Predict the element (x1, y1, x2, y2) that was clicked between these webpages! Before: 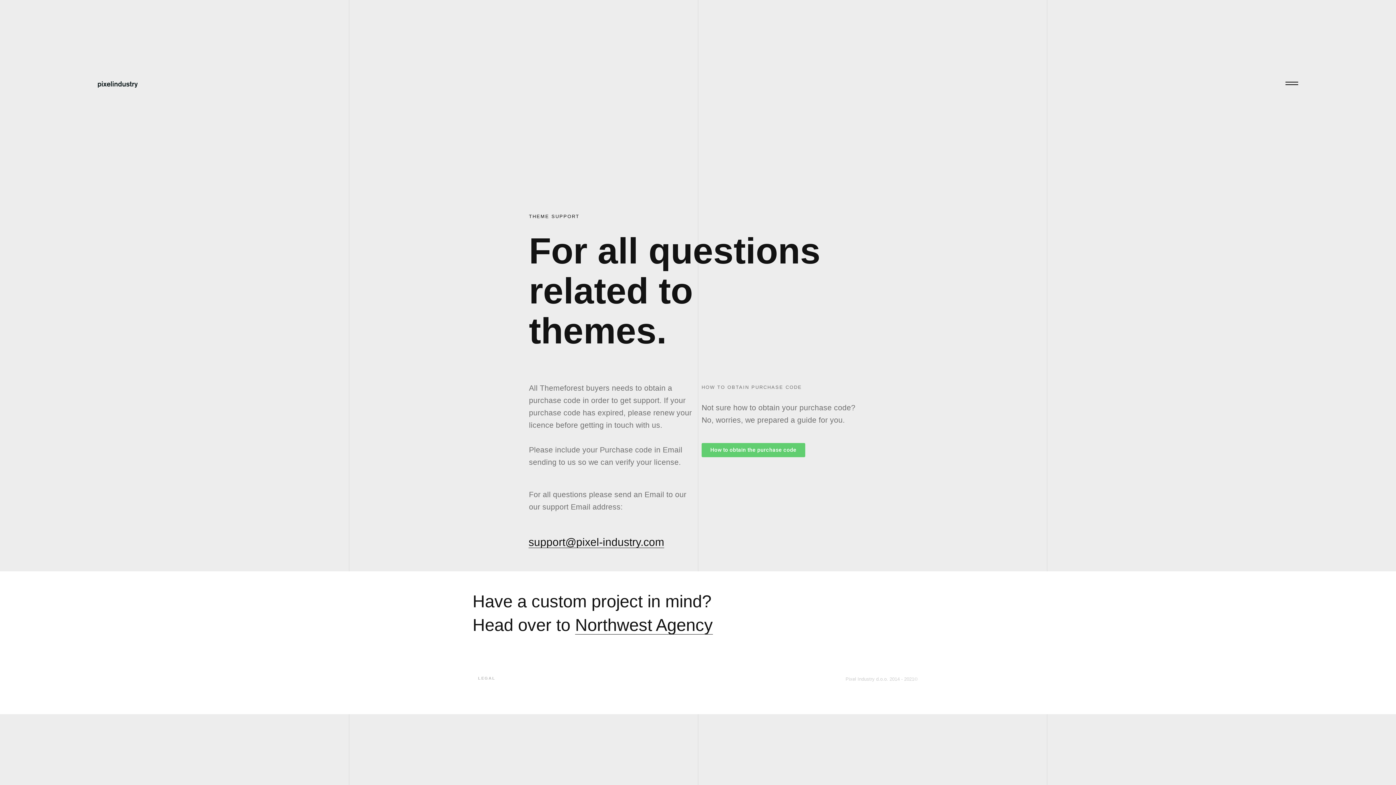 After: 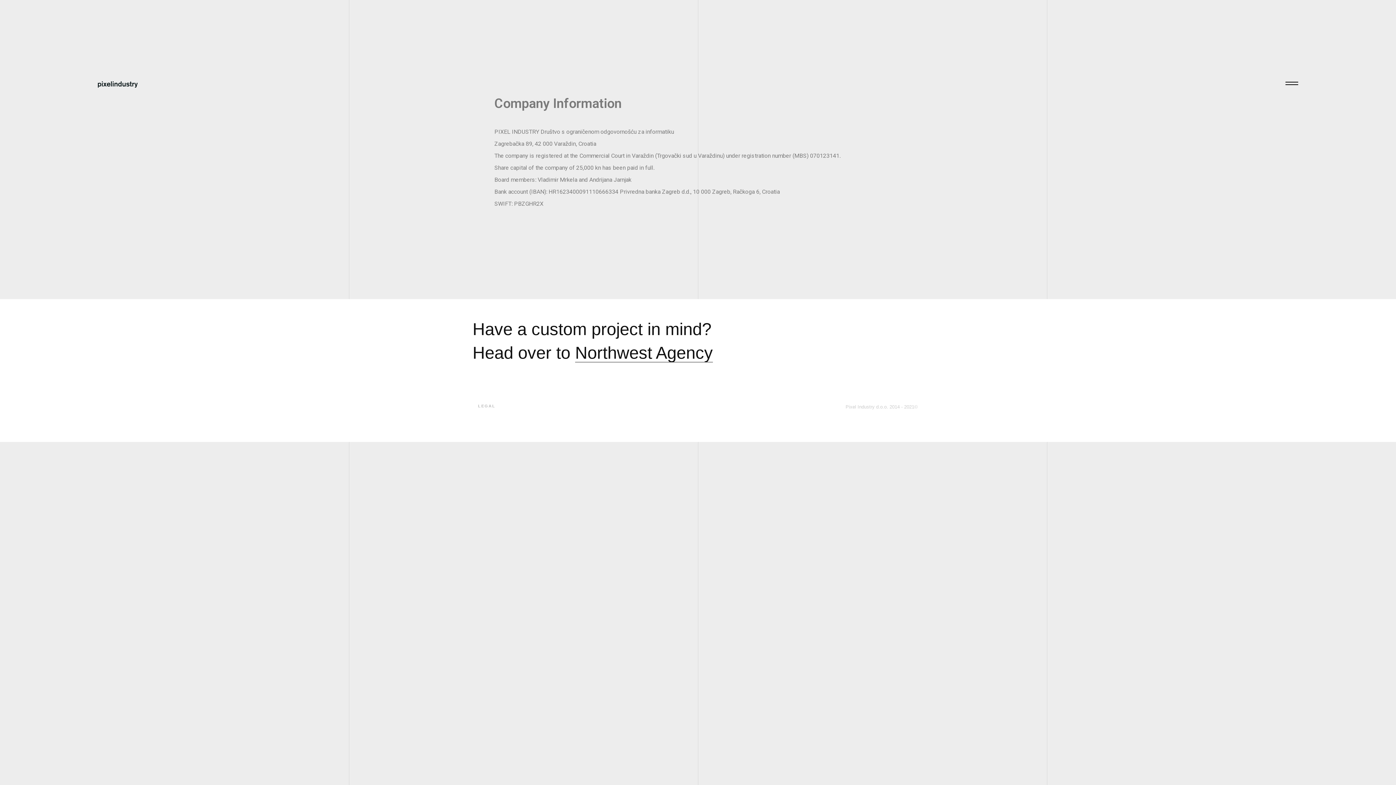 Action: label: LEGAL bbox: (478, 676, 495, 680)